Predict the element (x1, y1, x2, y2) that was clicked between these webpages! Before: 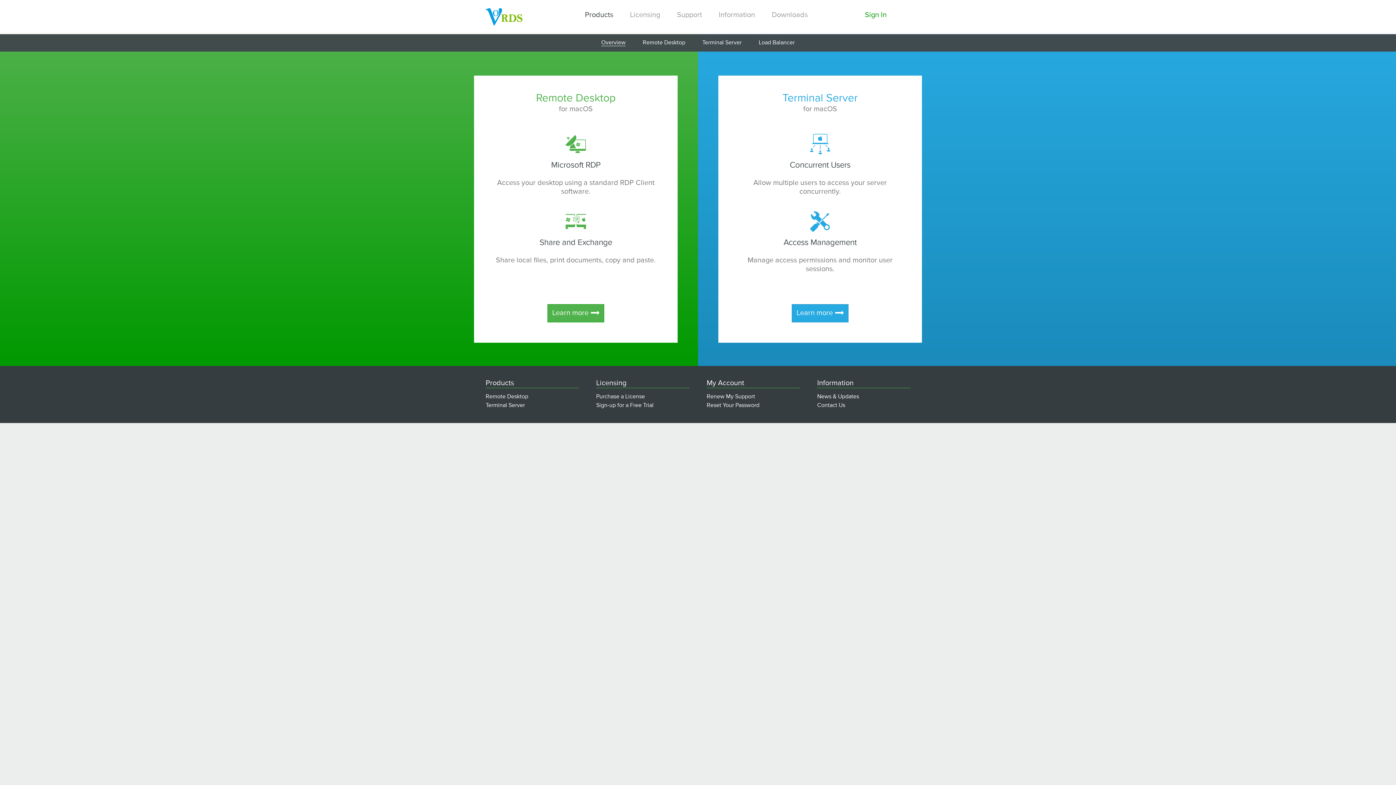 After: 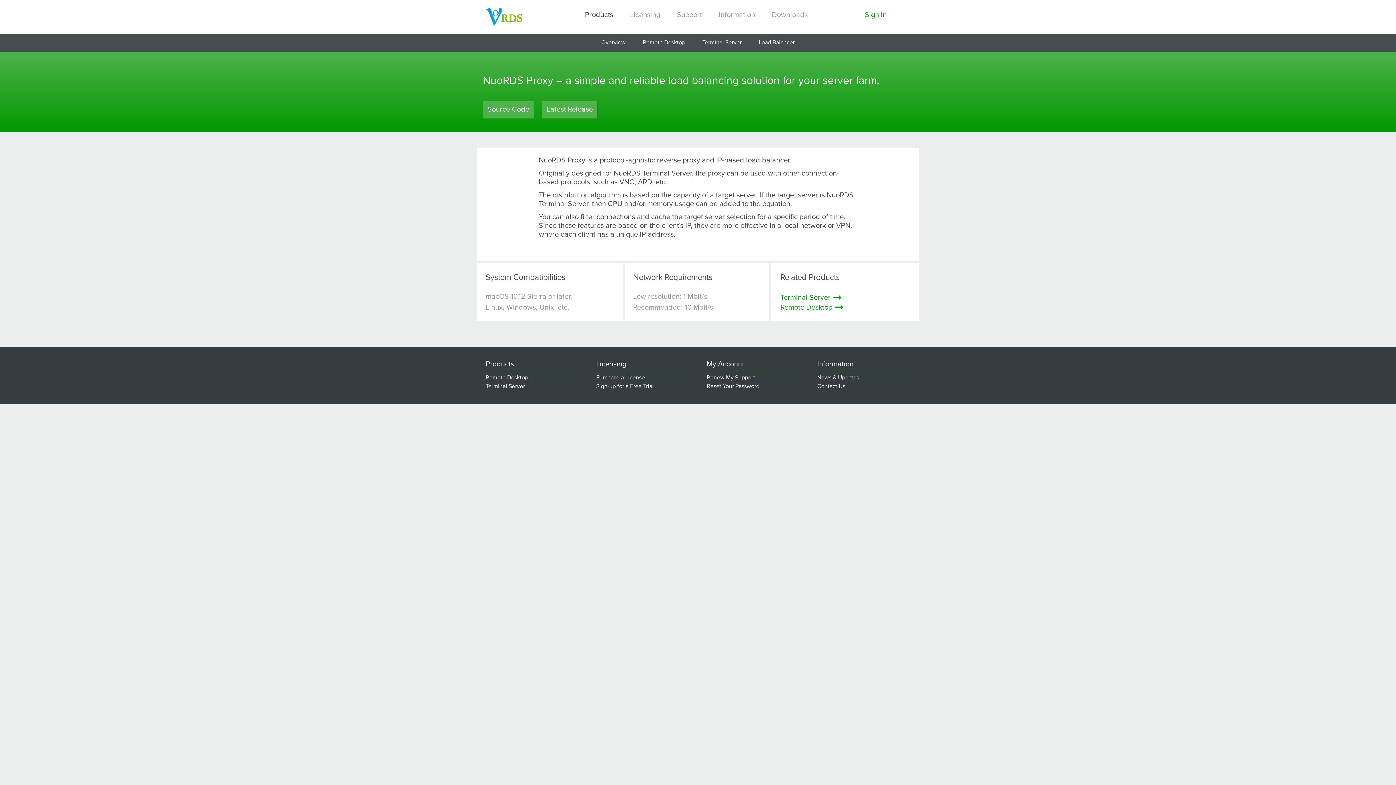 Action: bbox: (758, 40, 794, 45) label: Load Balancer